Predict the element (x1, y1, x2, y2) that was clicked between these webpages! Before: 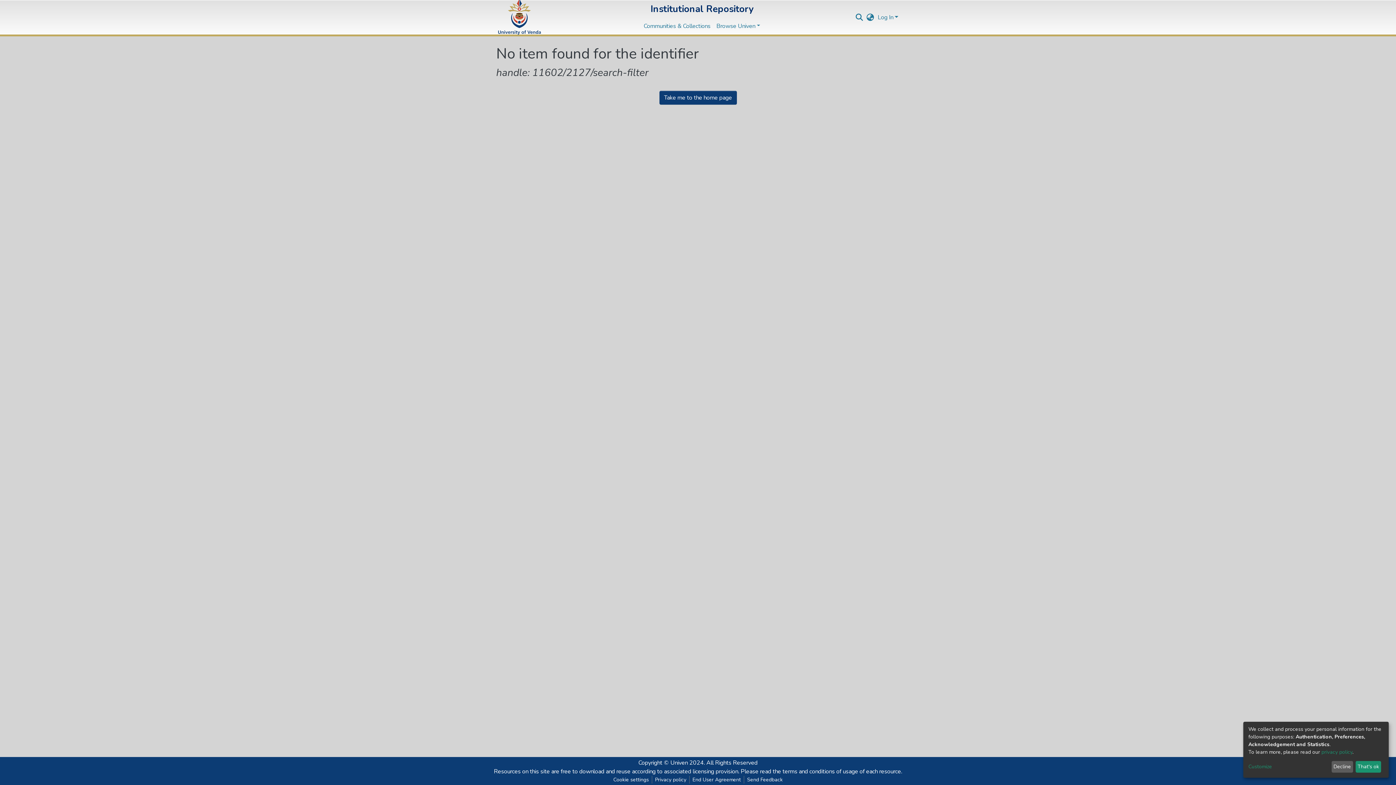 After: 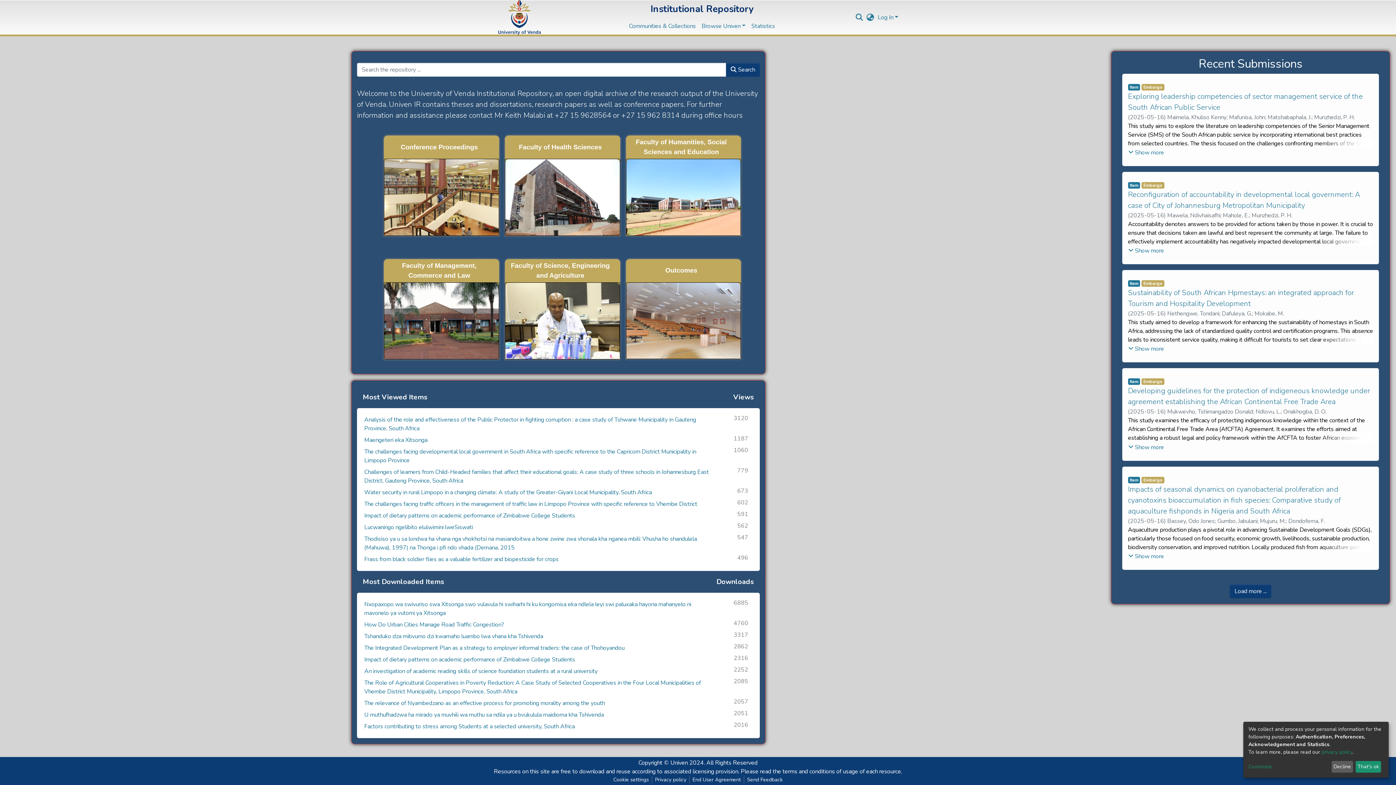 Action: bbox: (659, 90, 736, 104) label: Take me to the home page